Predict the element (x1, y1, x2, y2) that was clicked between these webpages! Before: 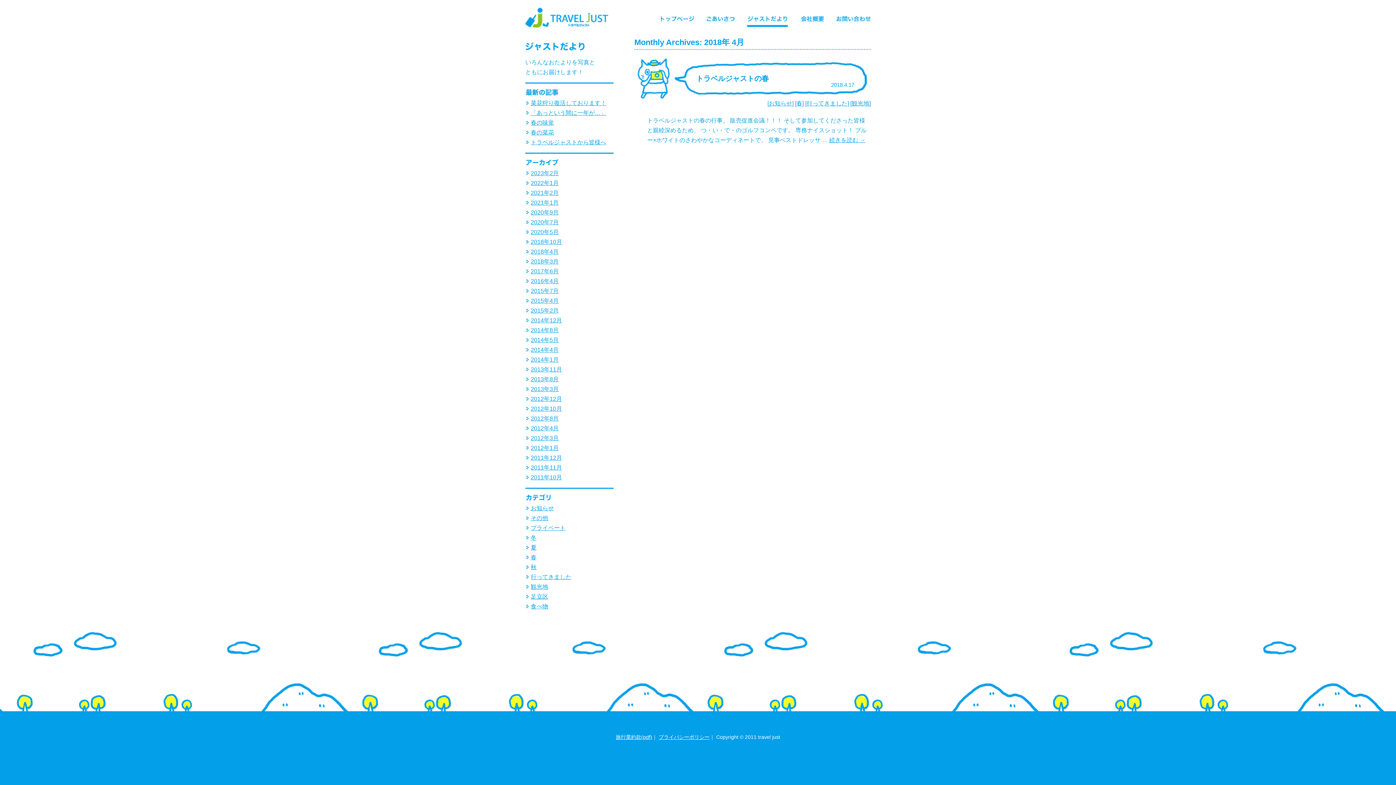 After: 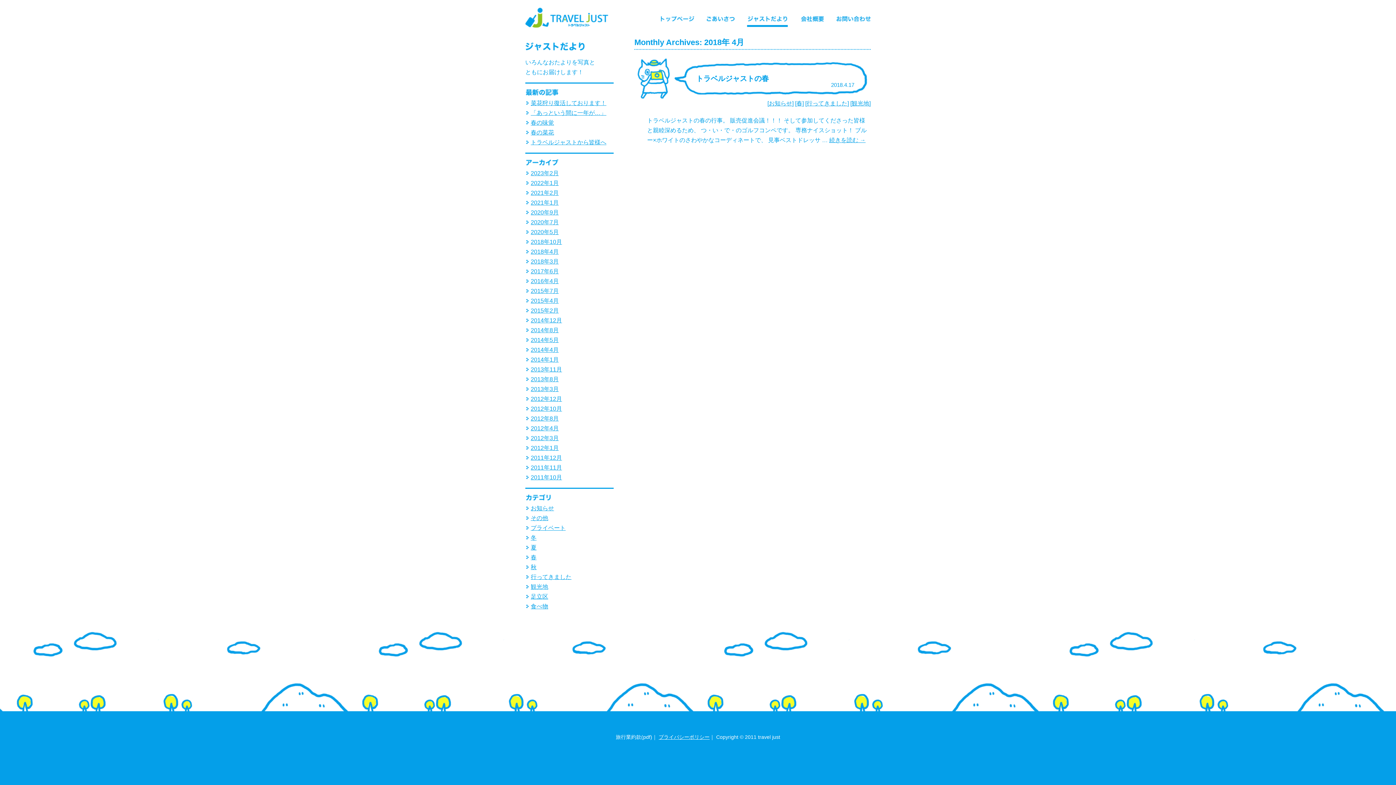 Action: label: 旅行業約款(pdf) bbox: (616, 734, 652, 740)